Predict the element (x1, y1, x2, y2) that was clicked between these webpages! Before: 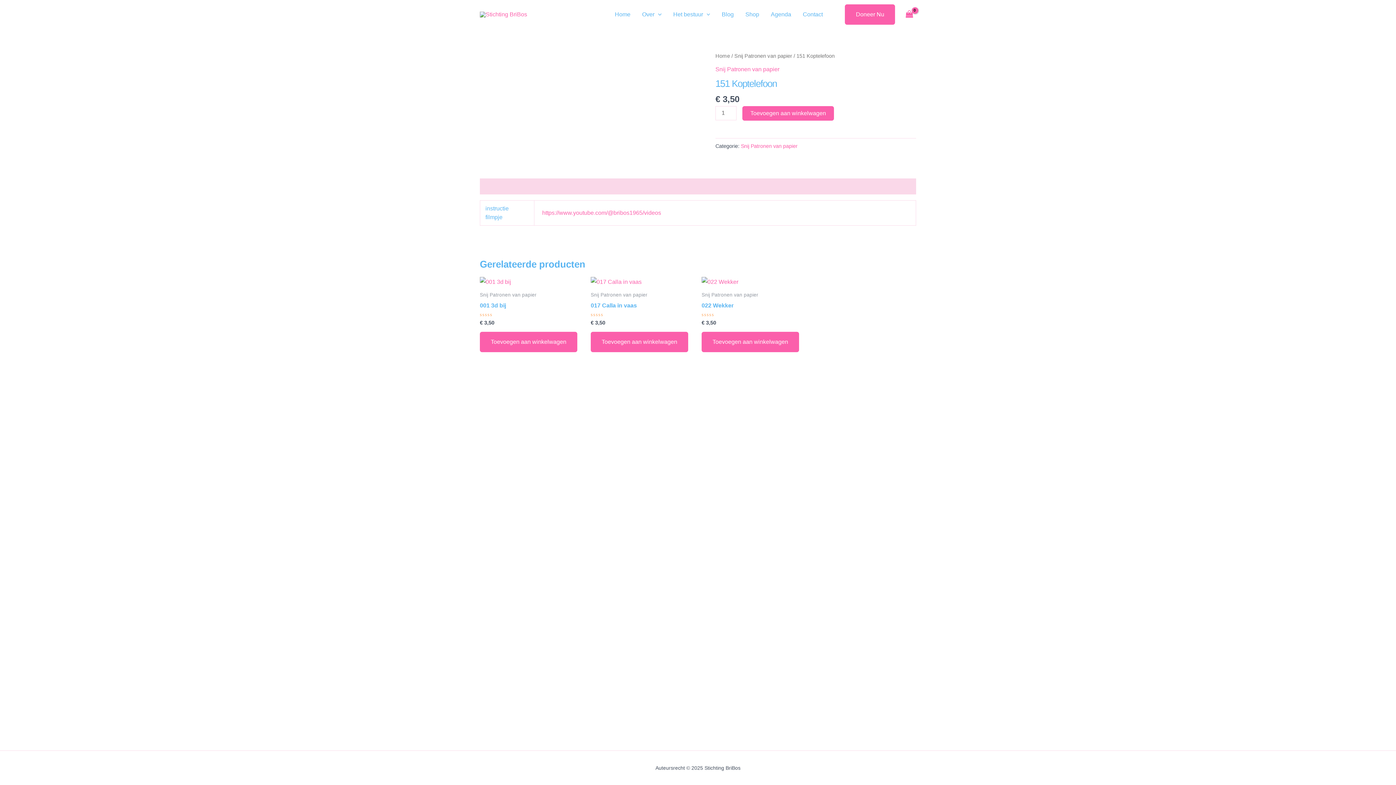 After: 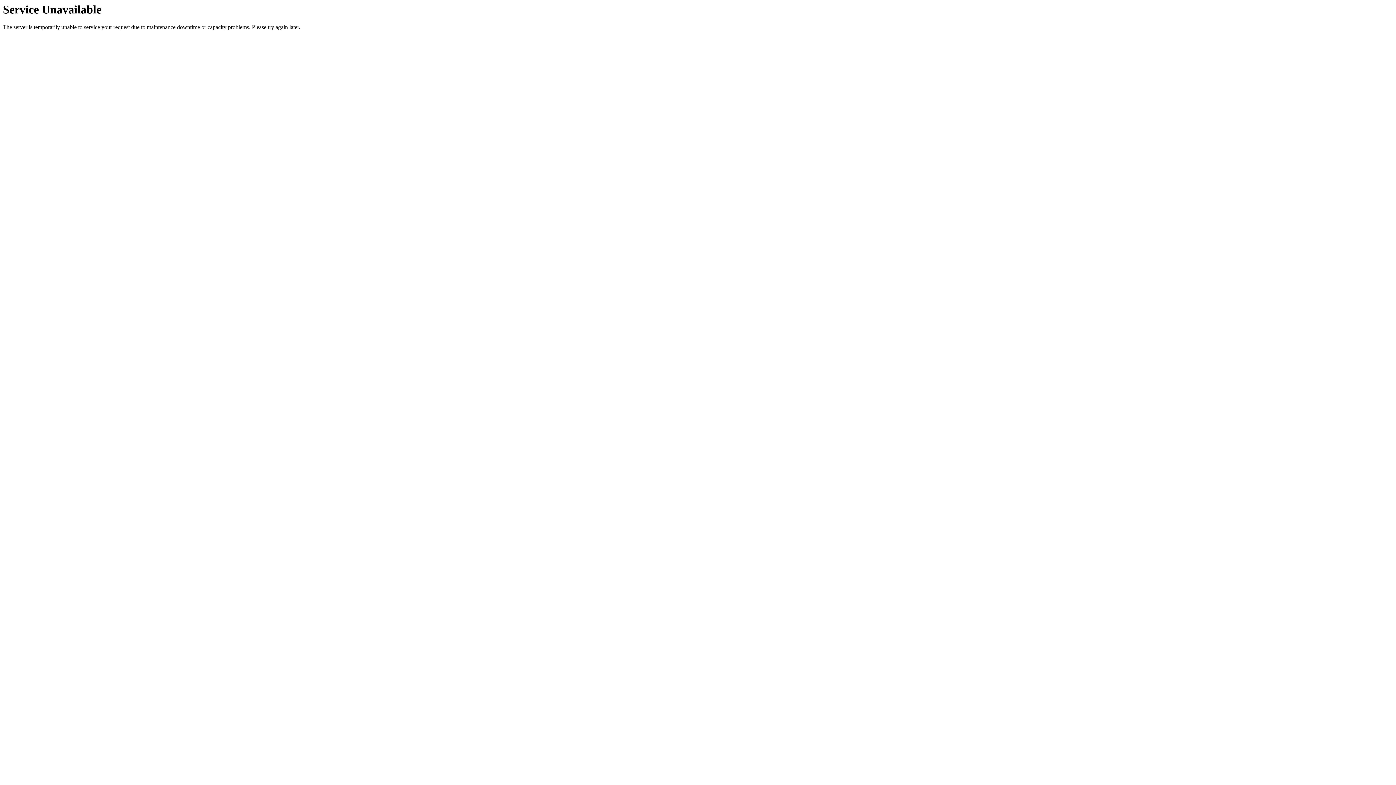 Action: bbox: (902, 7, 916, 21) label: View Shopping Cart, empty